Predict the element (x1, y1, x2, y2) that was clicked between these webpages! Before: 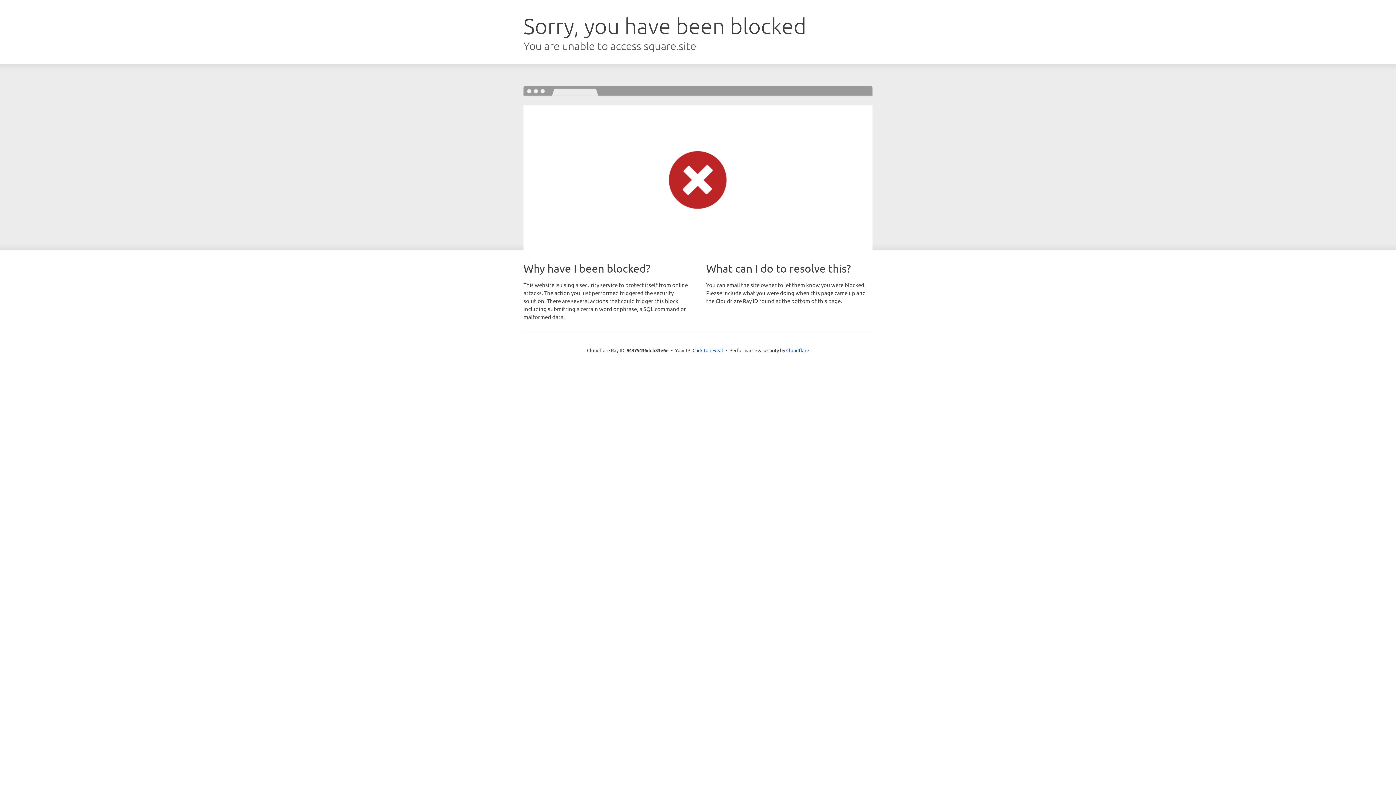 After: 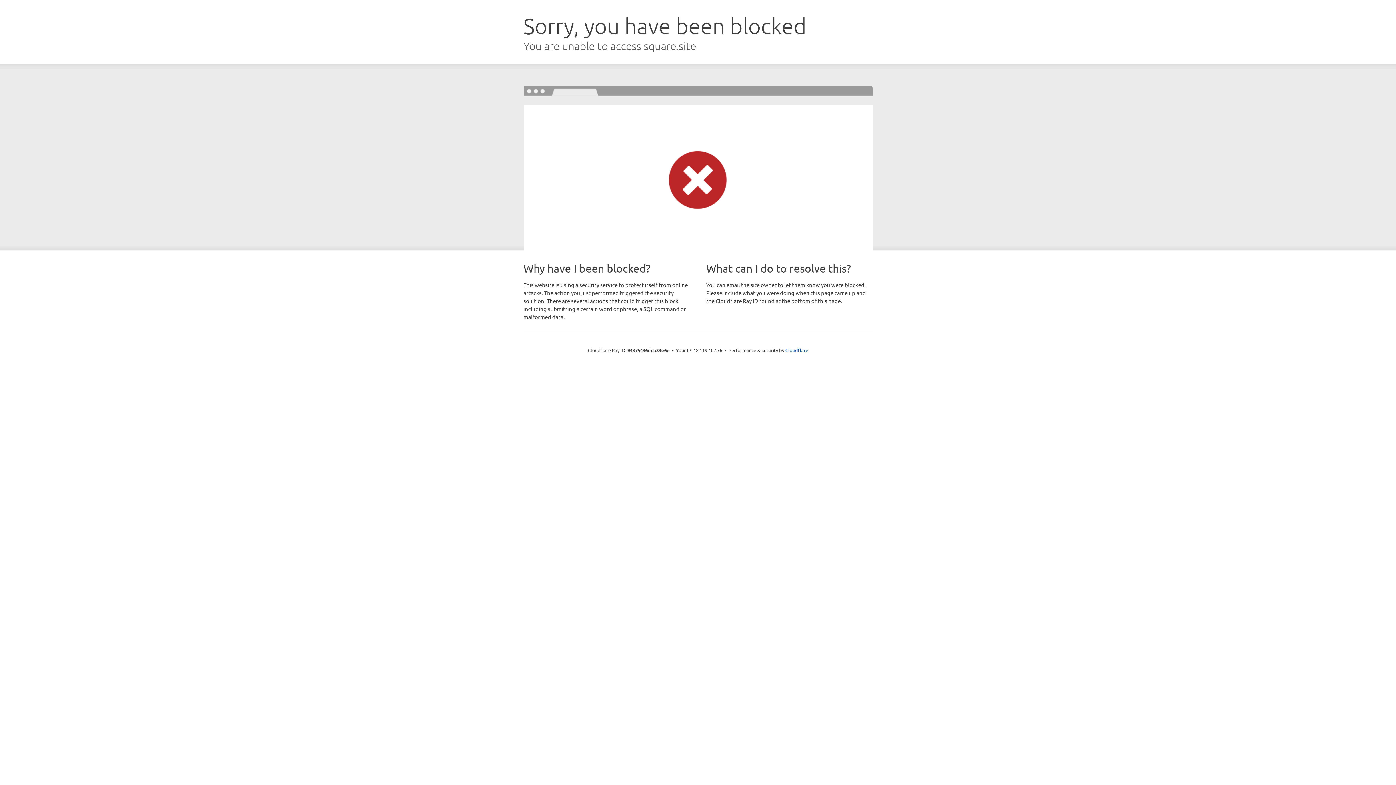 Action: label: Click to reveal bbox: (692, 346, 723, 353)